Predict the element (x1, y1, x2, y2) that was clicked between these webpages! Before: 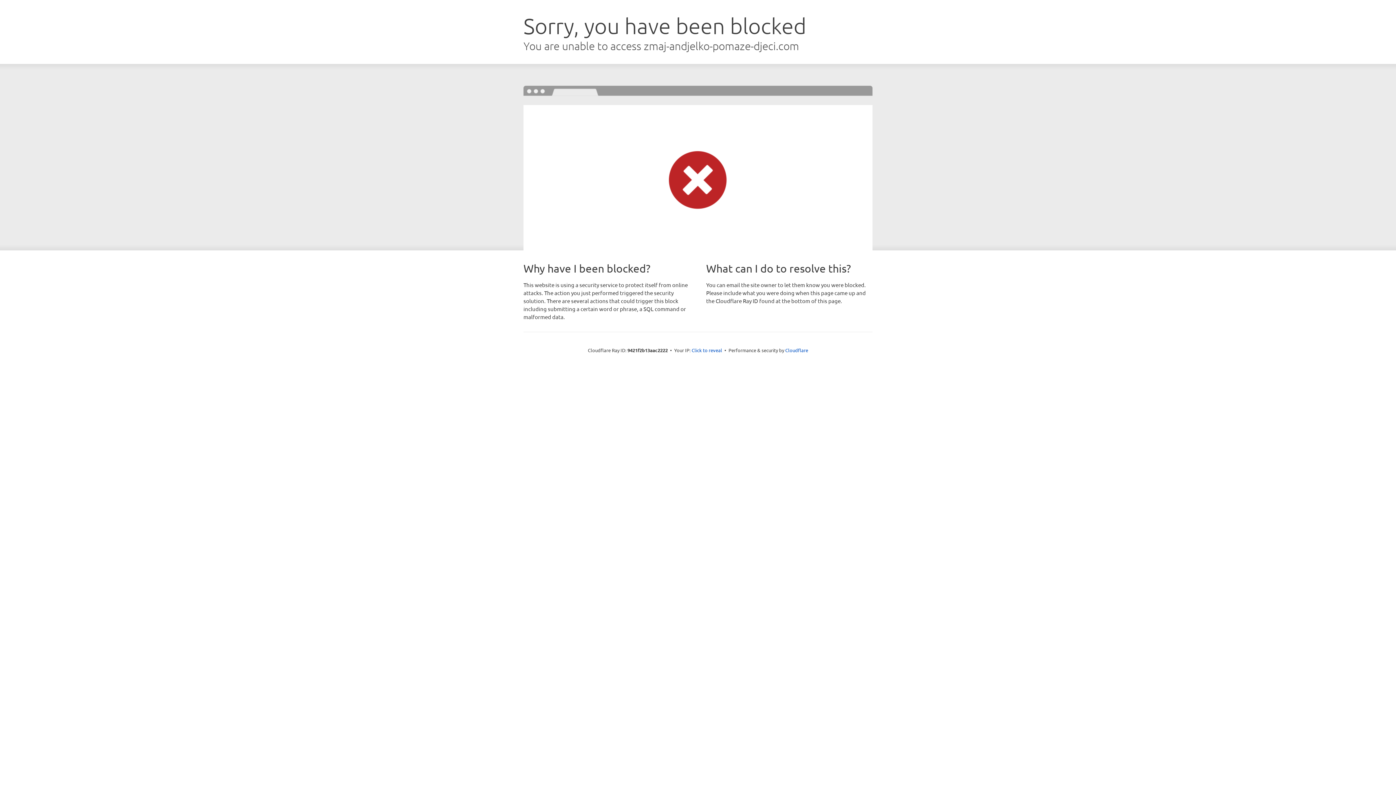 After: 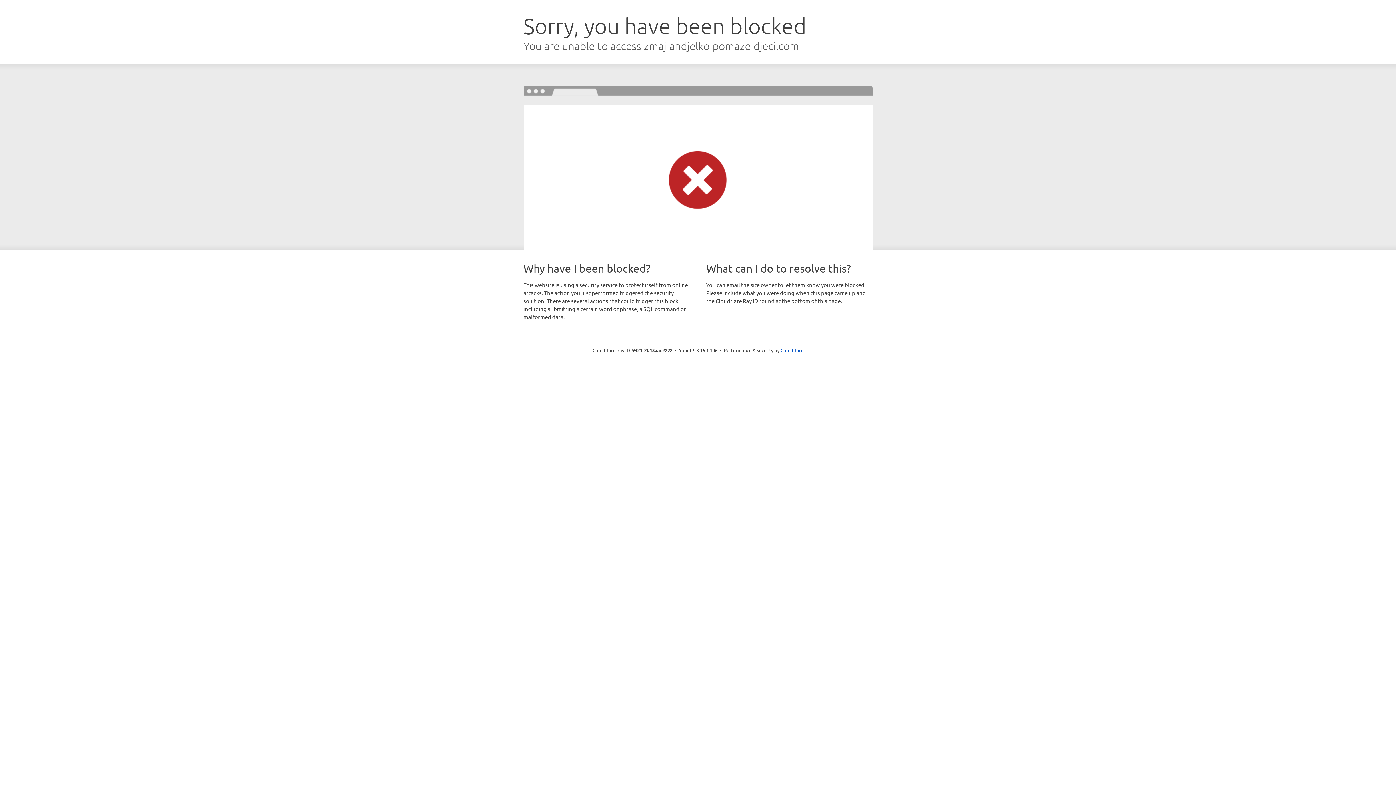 Action: label: Click to reveal bbox: (691, 346, 722, 353)